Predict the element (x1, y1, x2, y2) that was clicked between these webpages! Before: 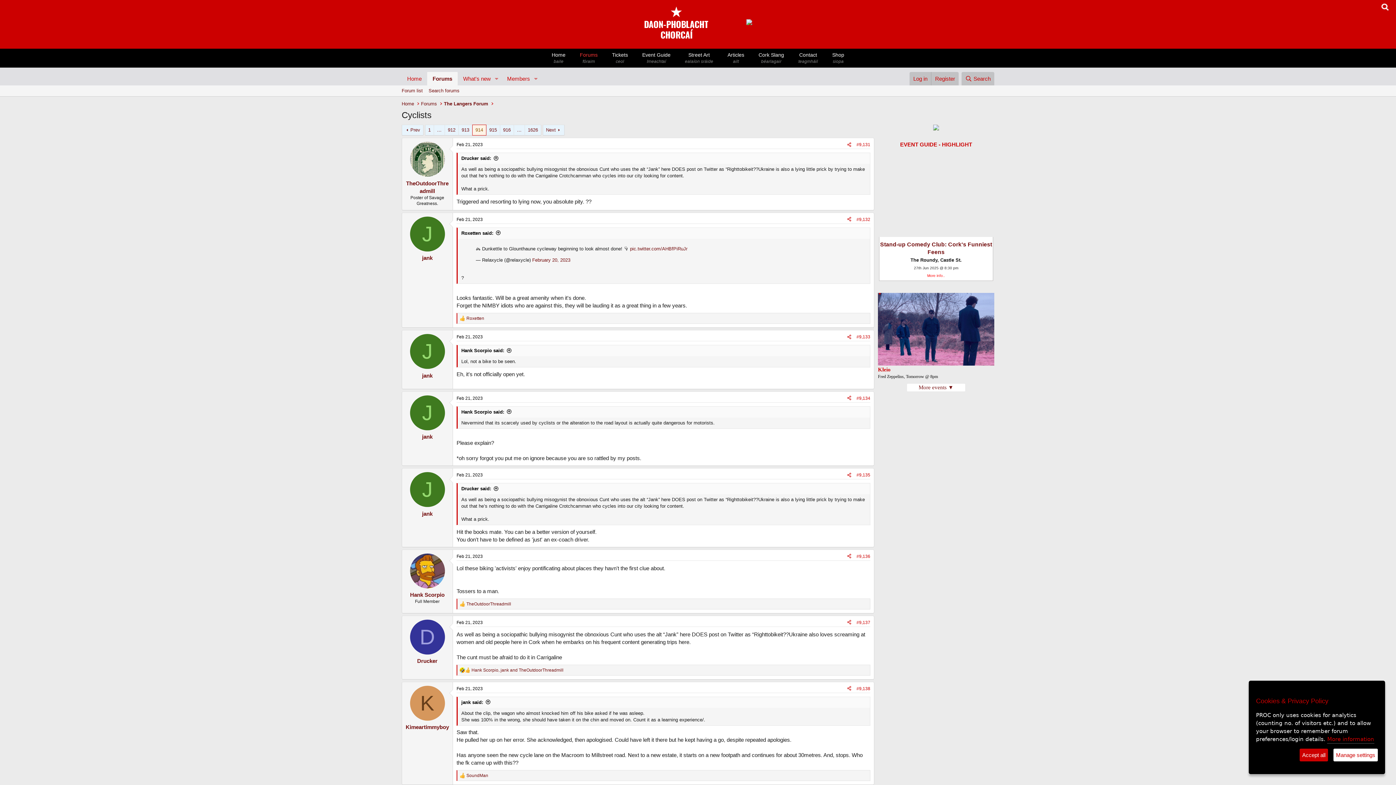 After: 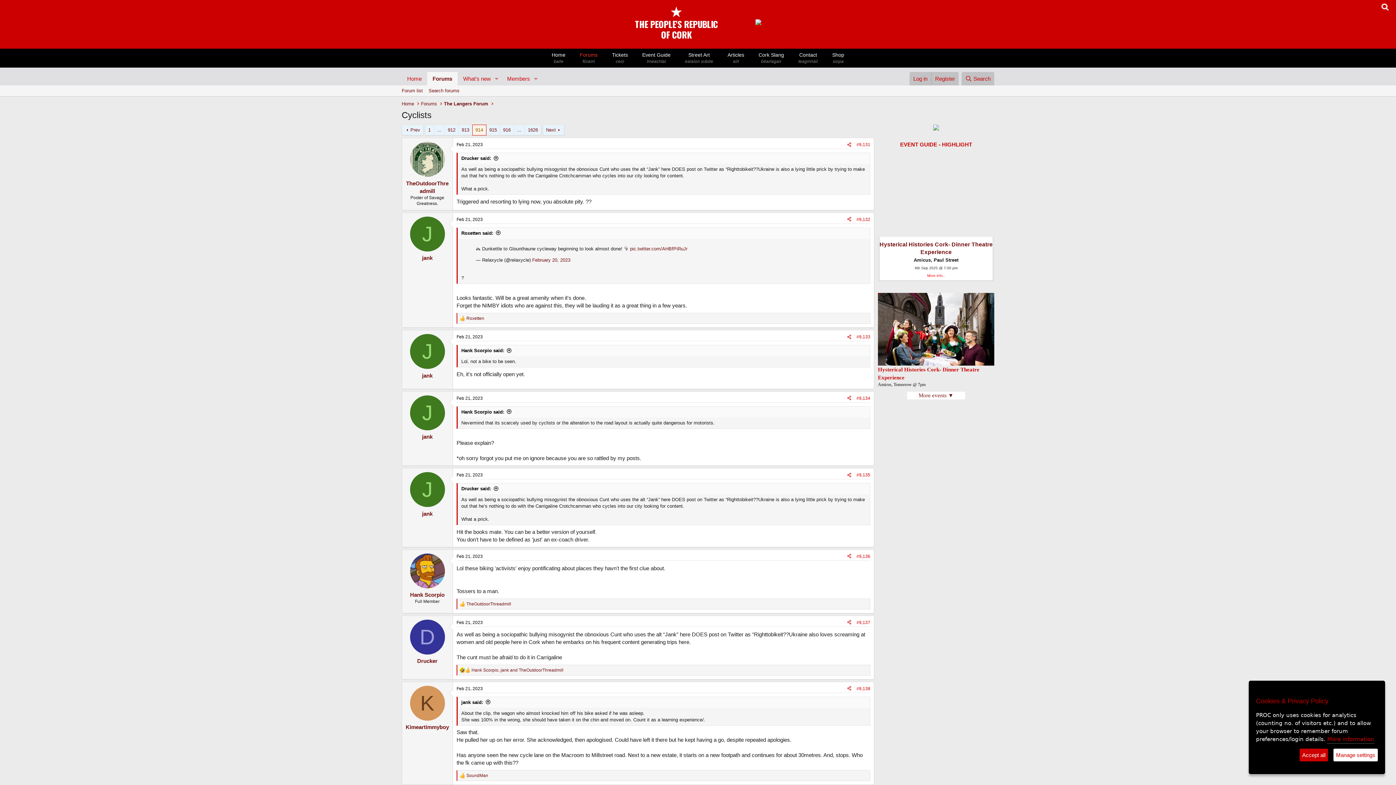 Action: label: 914 bbox: (472, 125, 486, 135)